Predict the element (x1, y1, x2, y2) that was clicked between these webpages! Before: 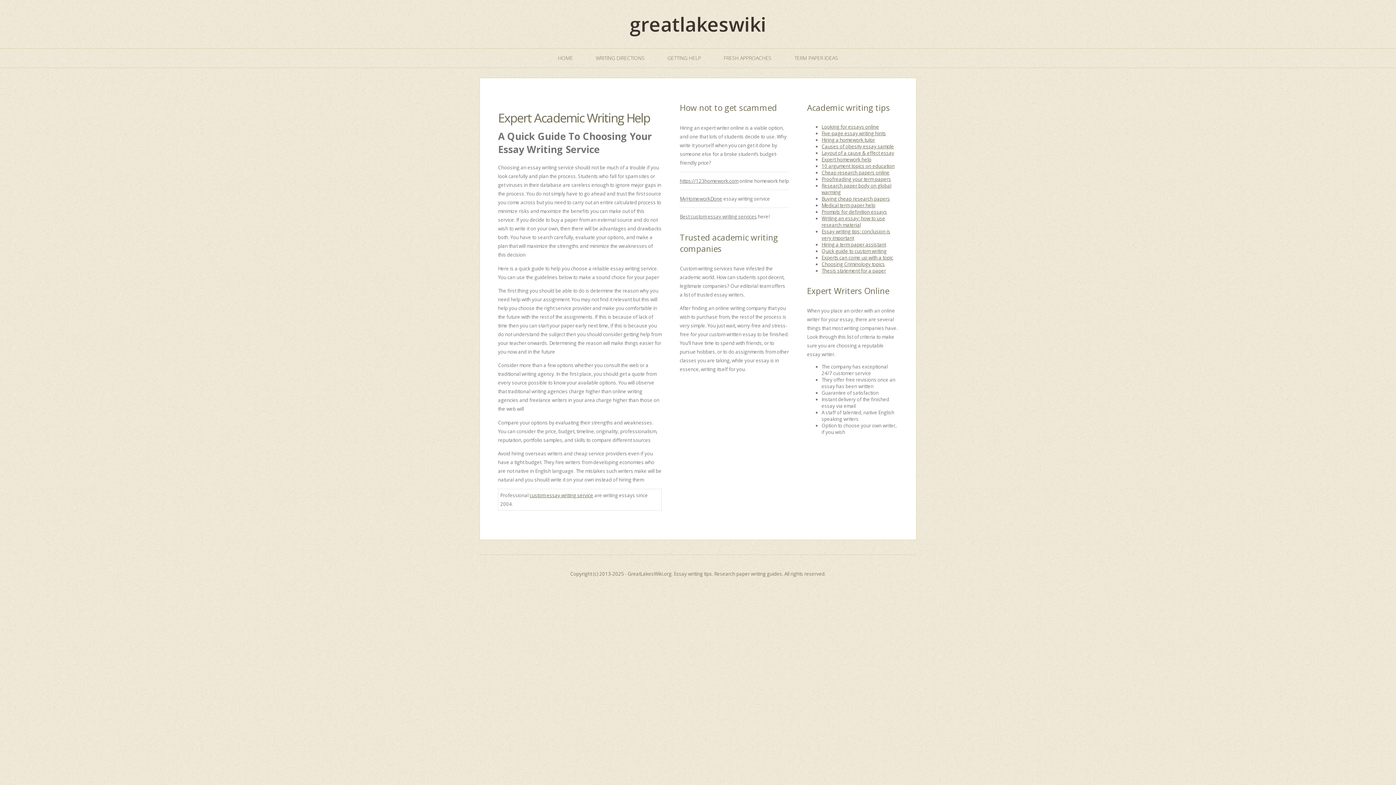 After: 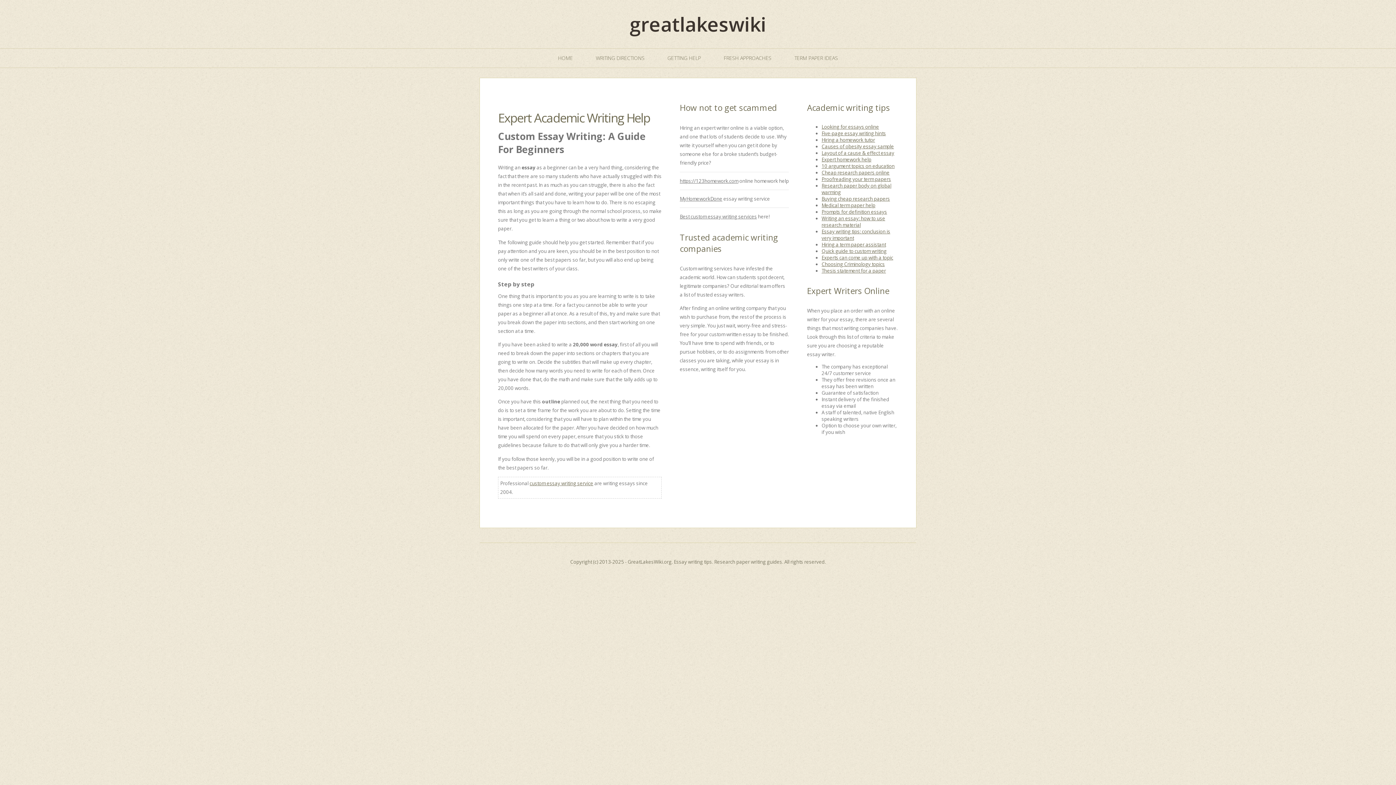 Action: label: Quick guide to custom writing bbox: (821, 247, 886, 254)